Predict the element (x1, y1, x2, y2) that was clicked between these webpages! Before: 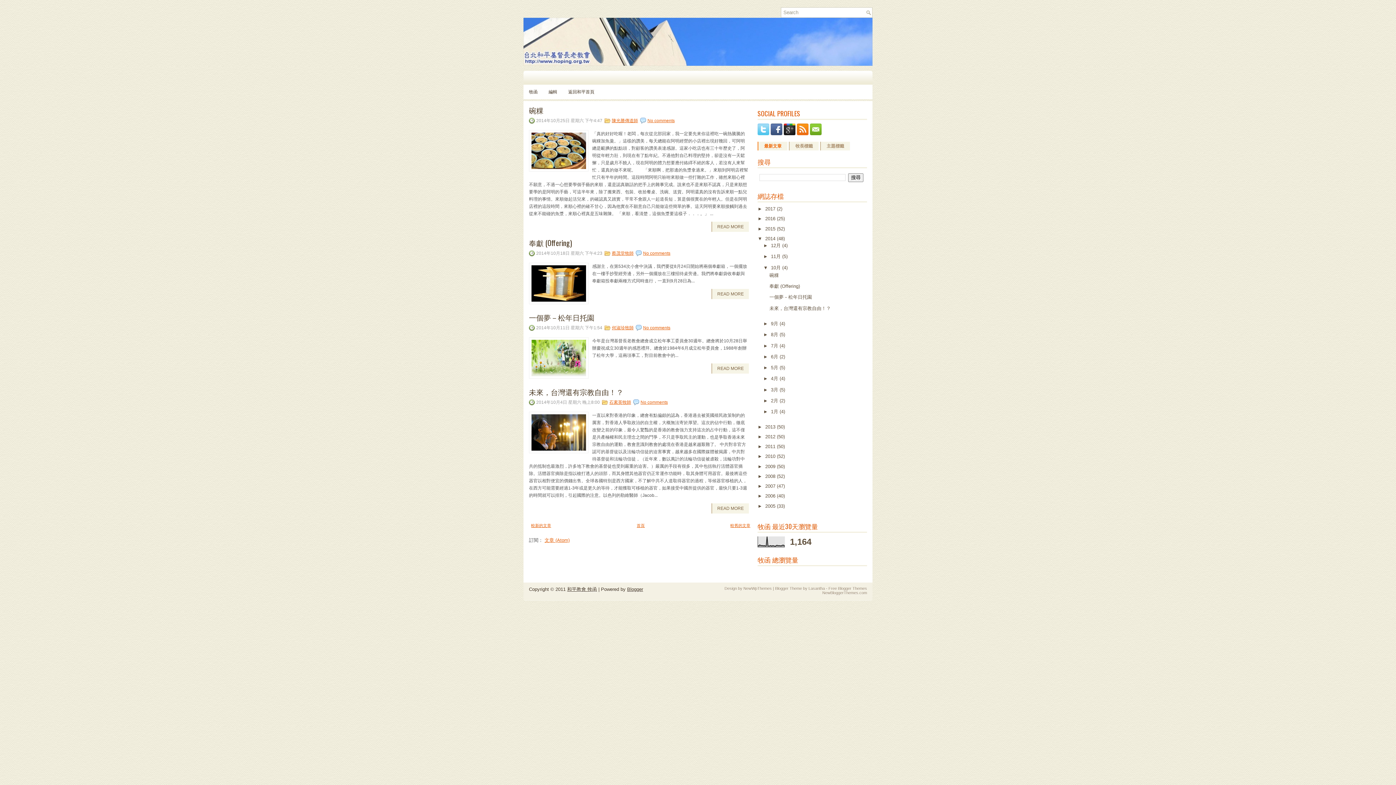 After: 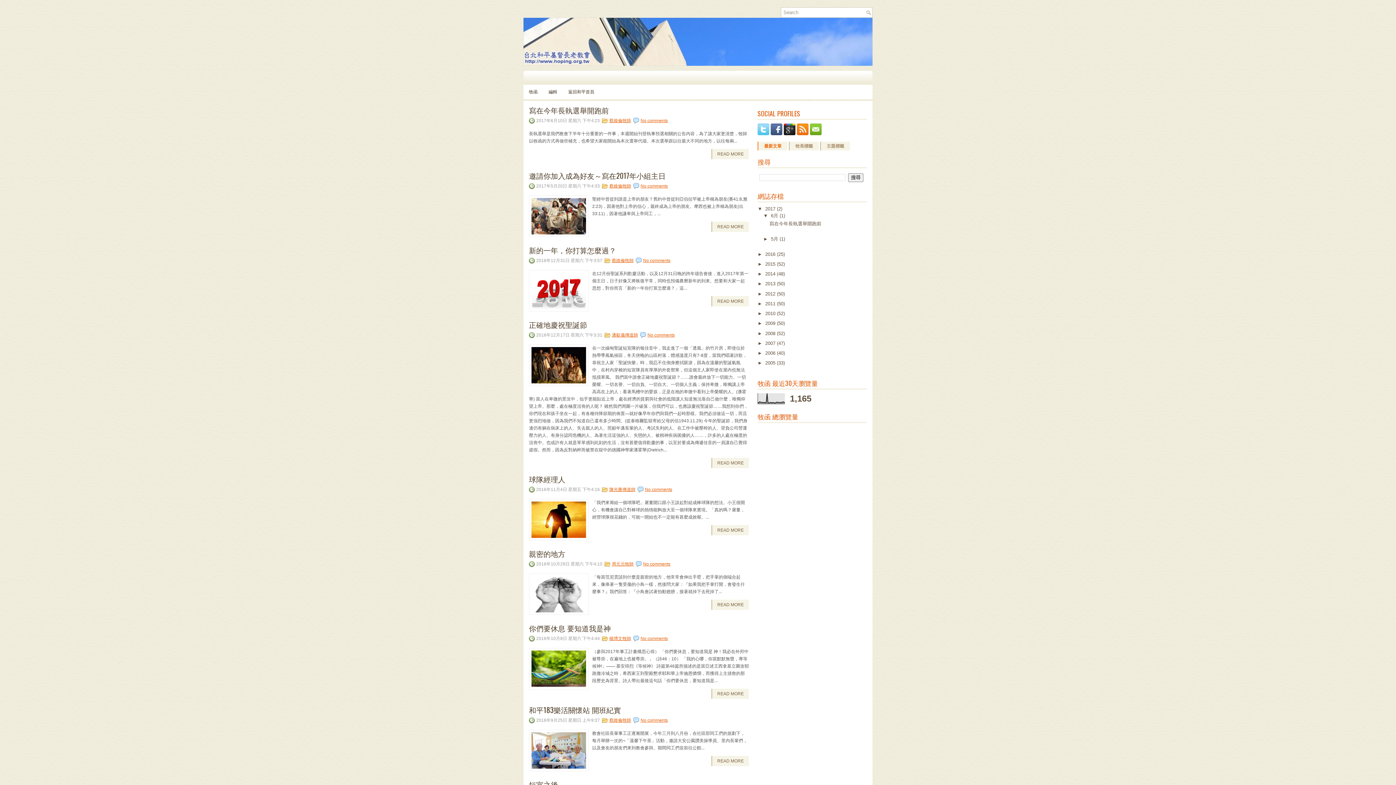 Action: label: 和平教會 牧函 bbox: (567, 586, 597, 592)